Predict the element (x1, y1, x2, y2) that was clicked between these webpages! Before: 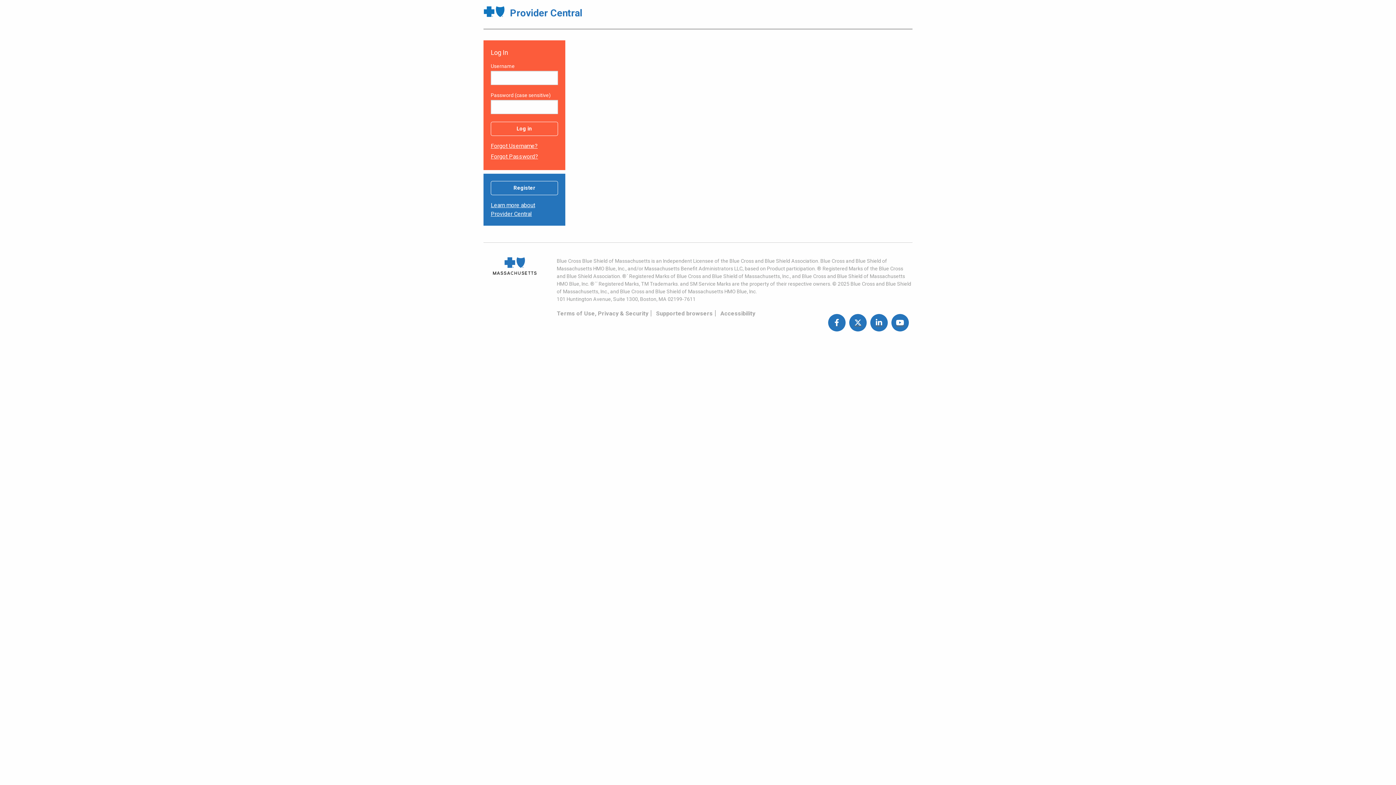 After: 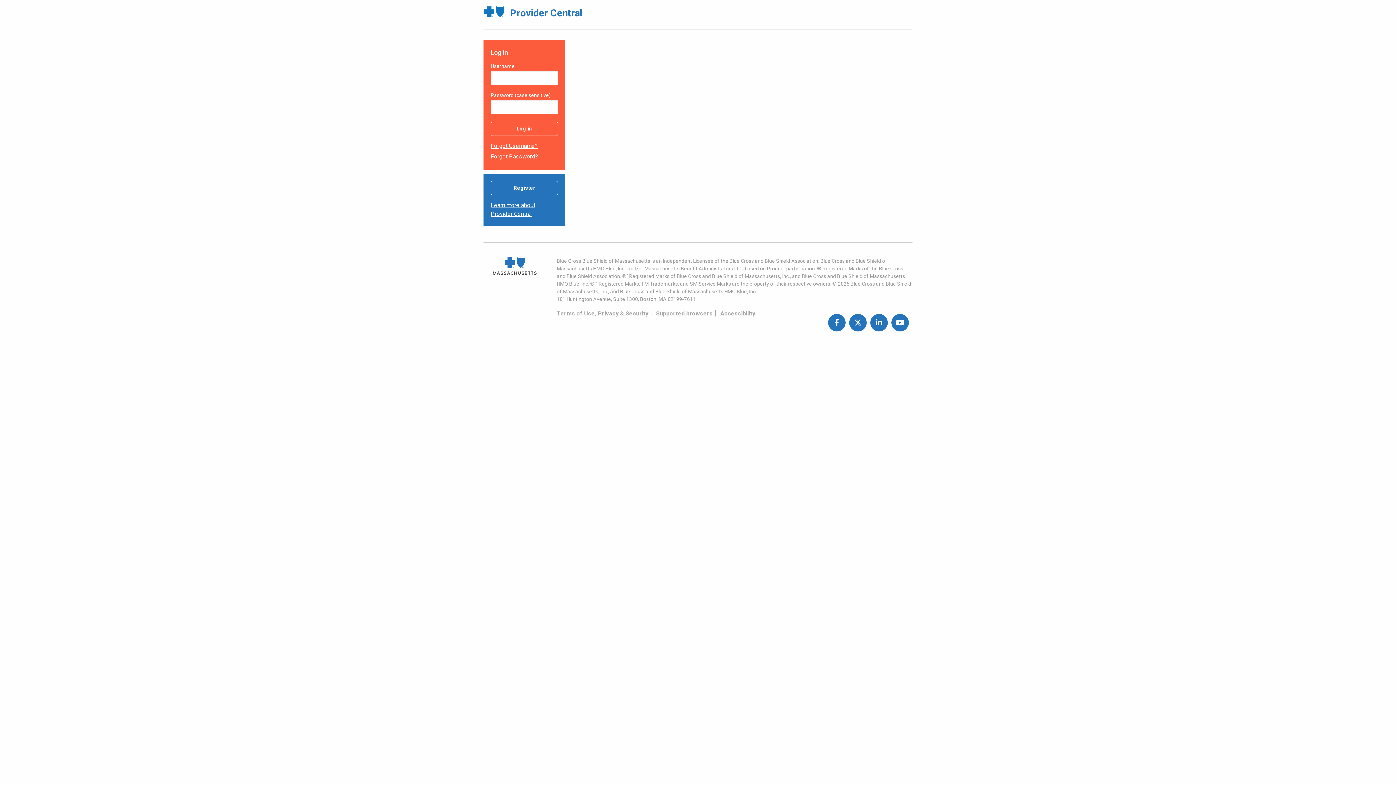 Action: bbox: (870, 301, 887, 344)